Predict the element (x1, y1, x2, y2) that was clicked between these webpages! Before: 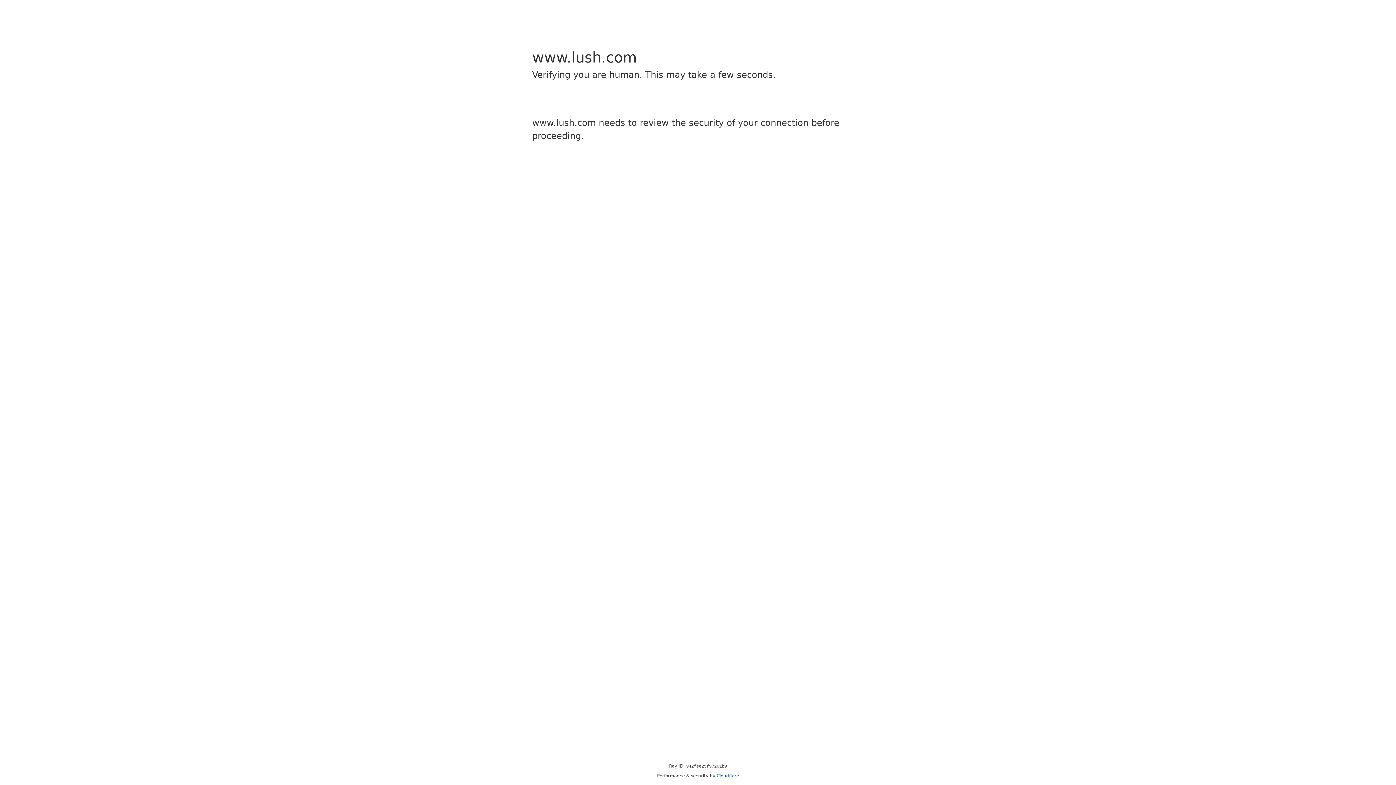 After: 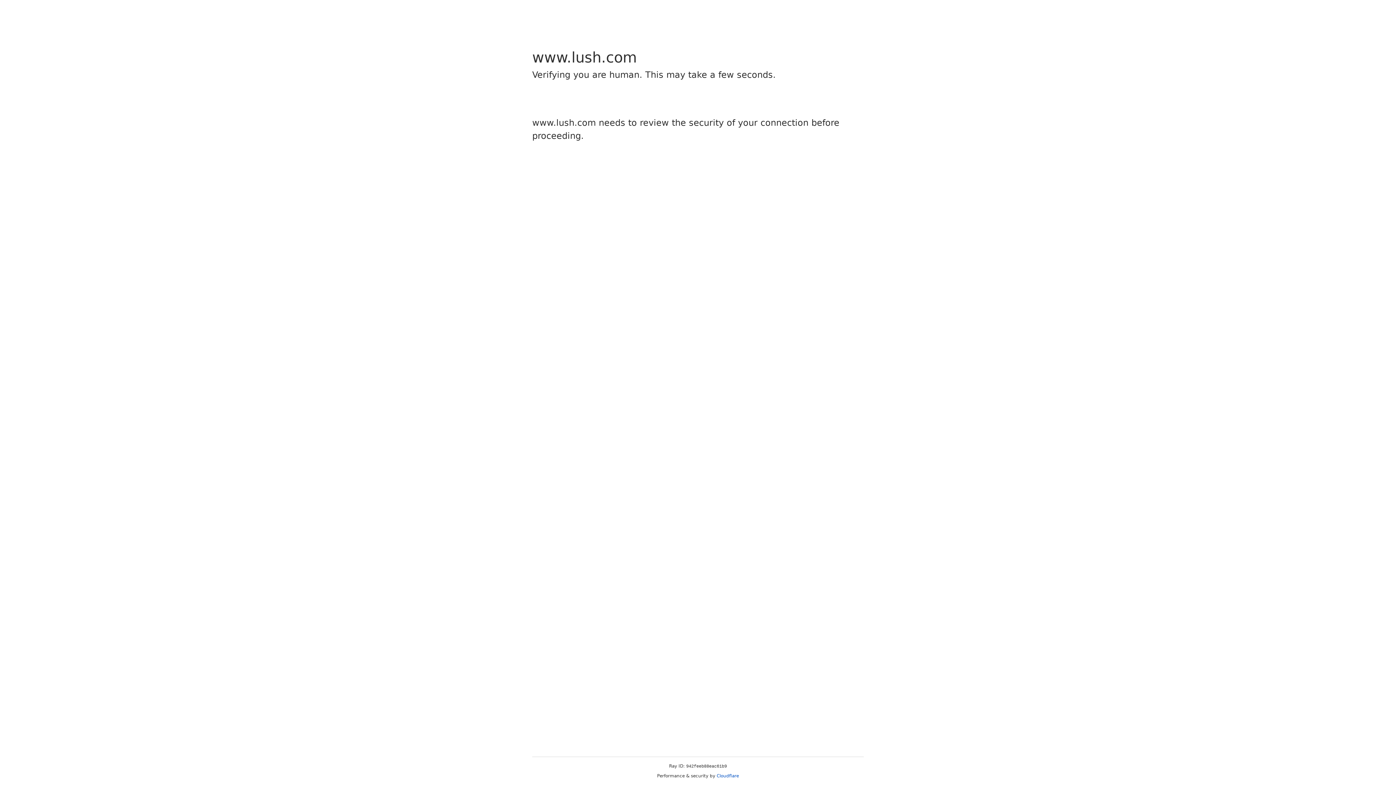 Action: bbox: (716, 773, 739, 778) label: Cloudflare